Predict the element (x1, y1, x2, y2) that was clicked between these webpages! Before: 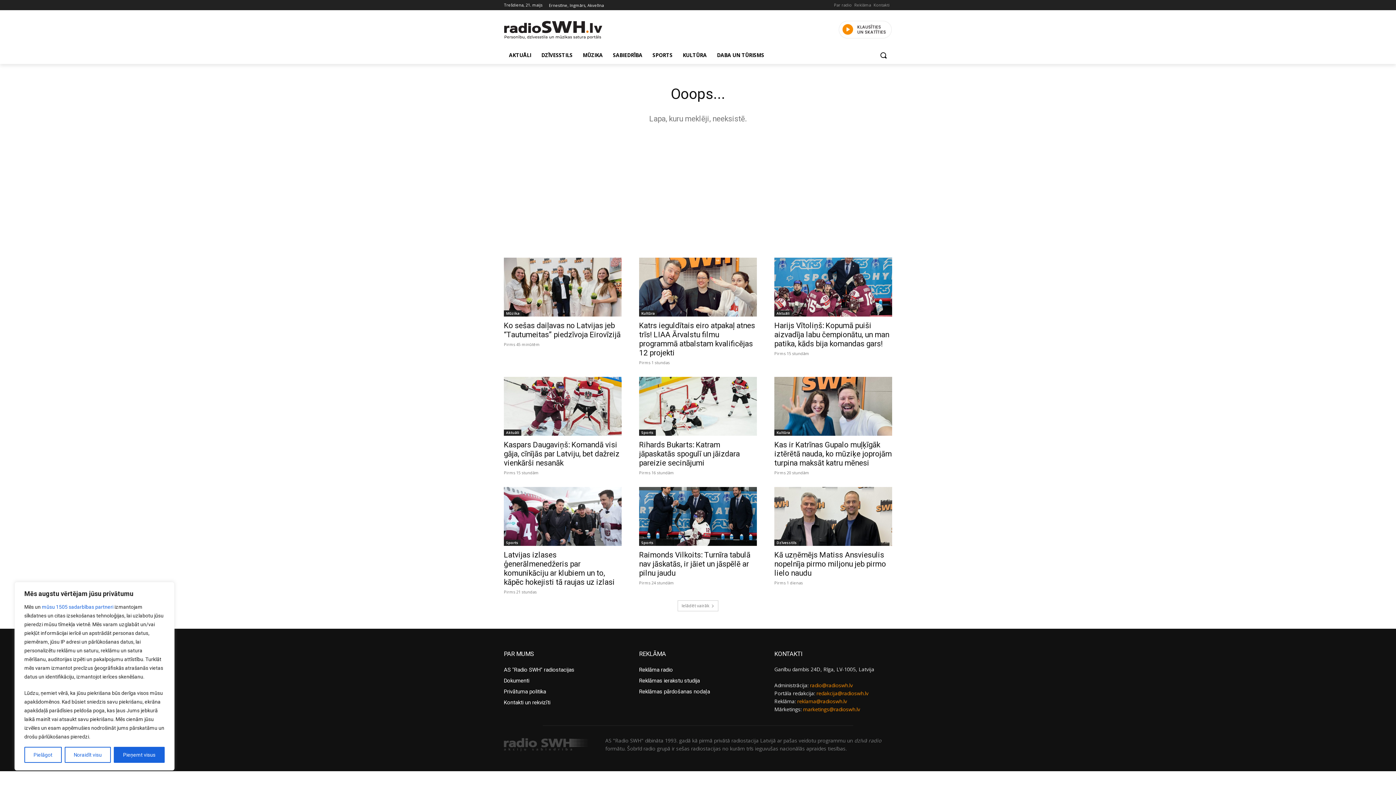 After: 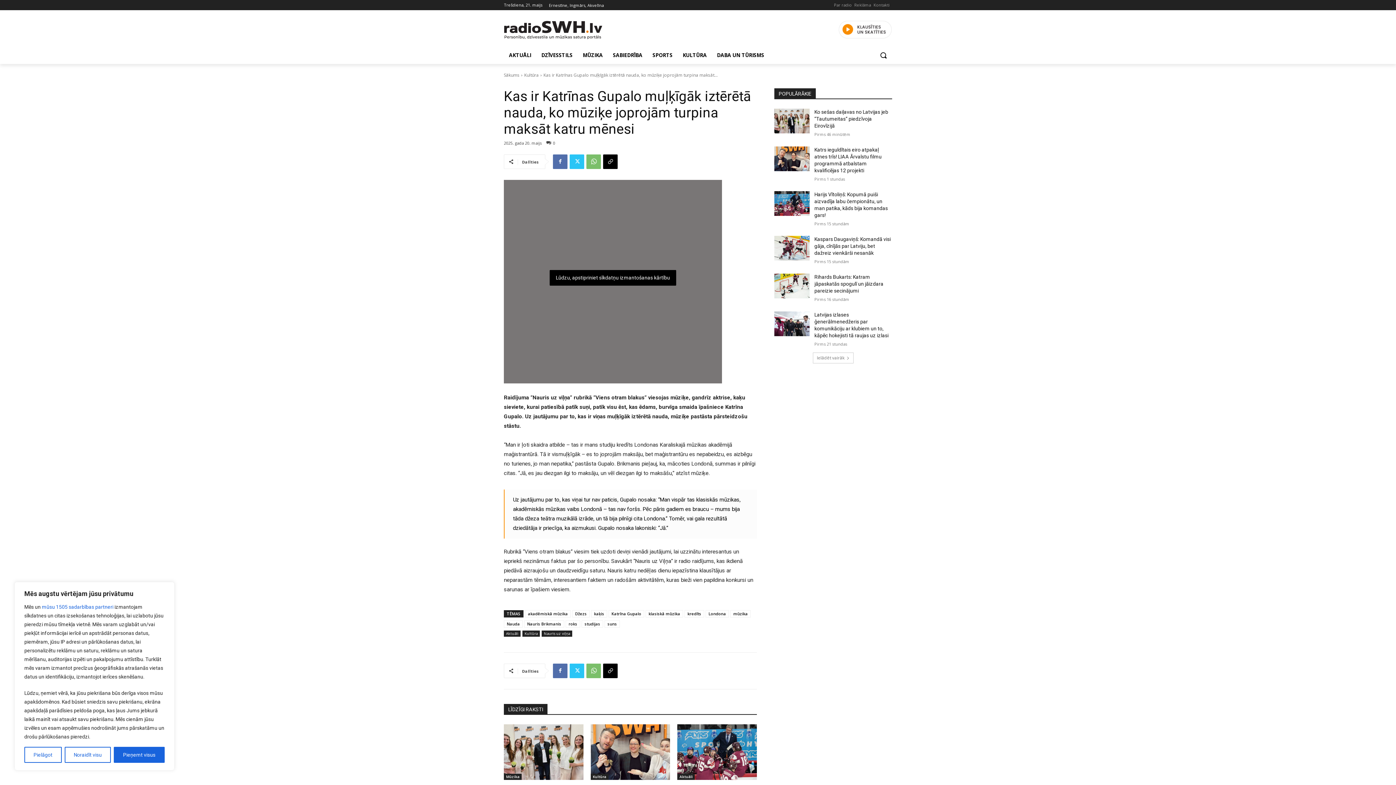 Action: bbox: (774, 376, 892, 435)